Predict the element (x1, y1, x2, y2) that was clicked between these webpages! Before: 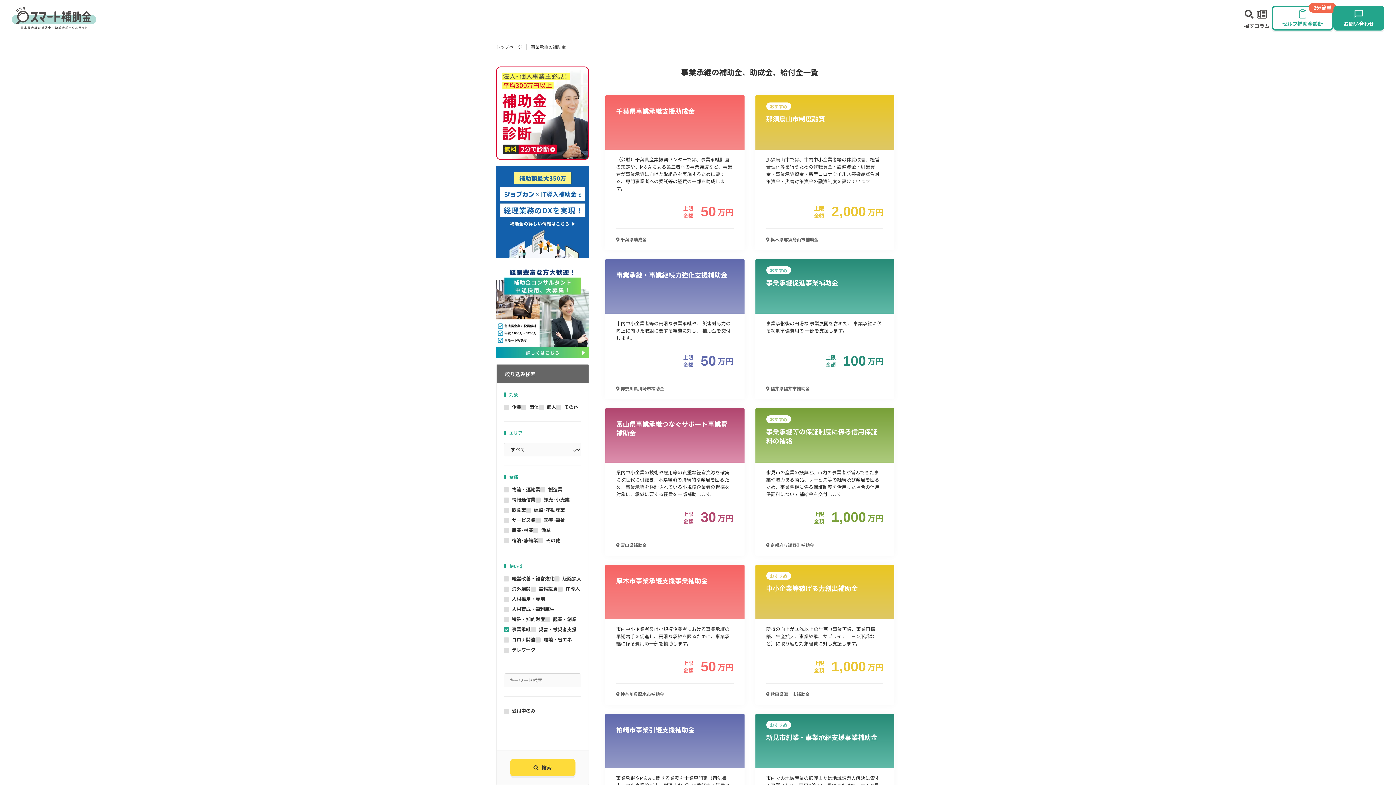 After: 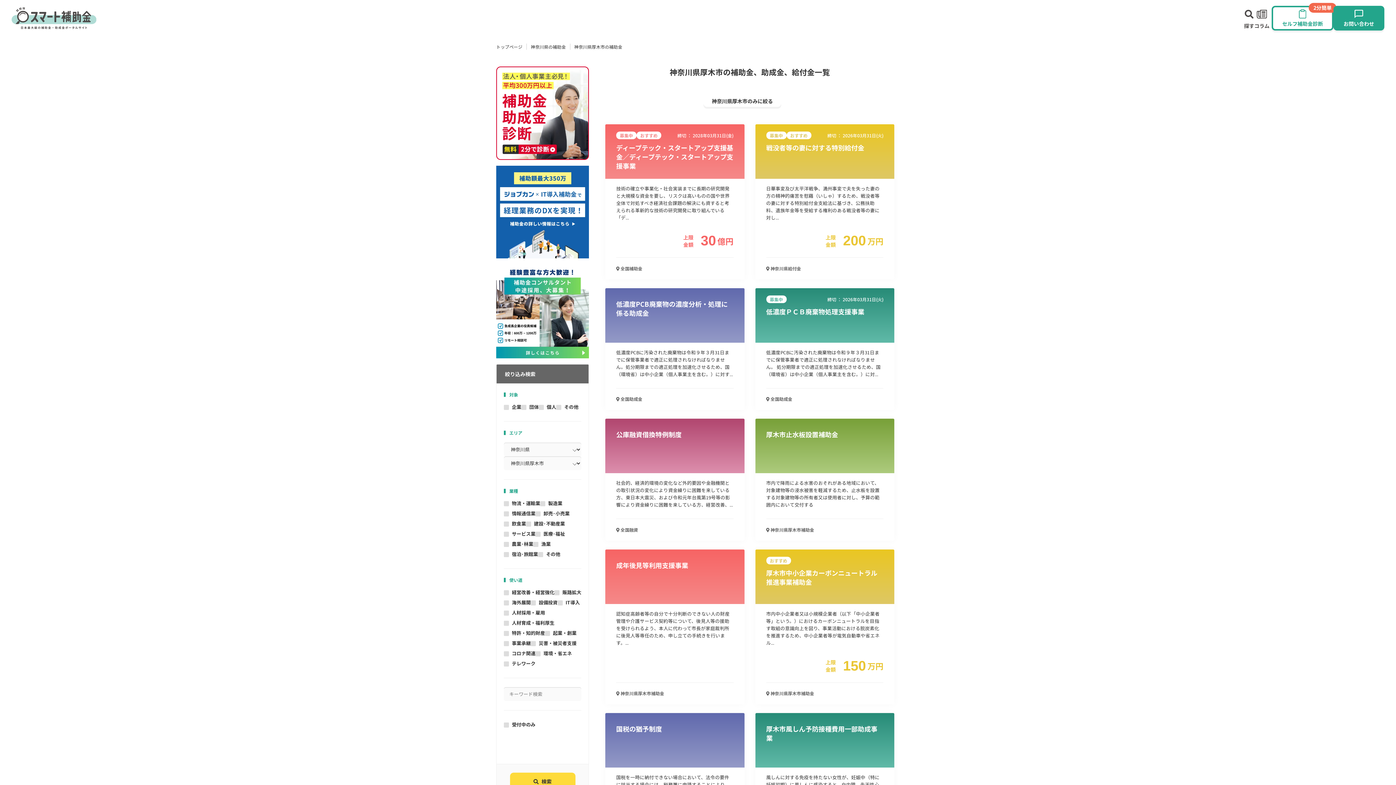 Action: bbox: (616, 690, 651, 698) label:  神奈川県厚木市